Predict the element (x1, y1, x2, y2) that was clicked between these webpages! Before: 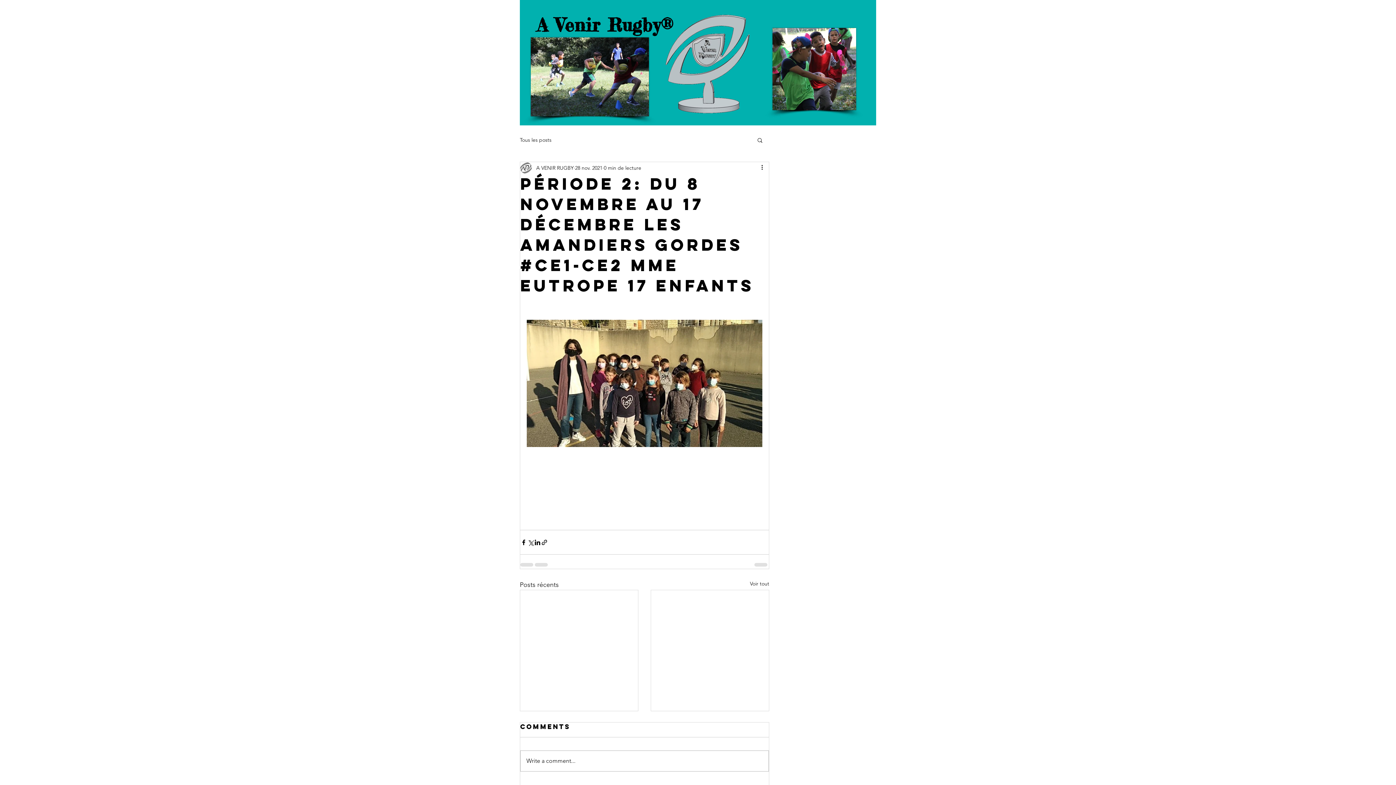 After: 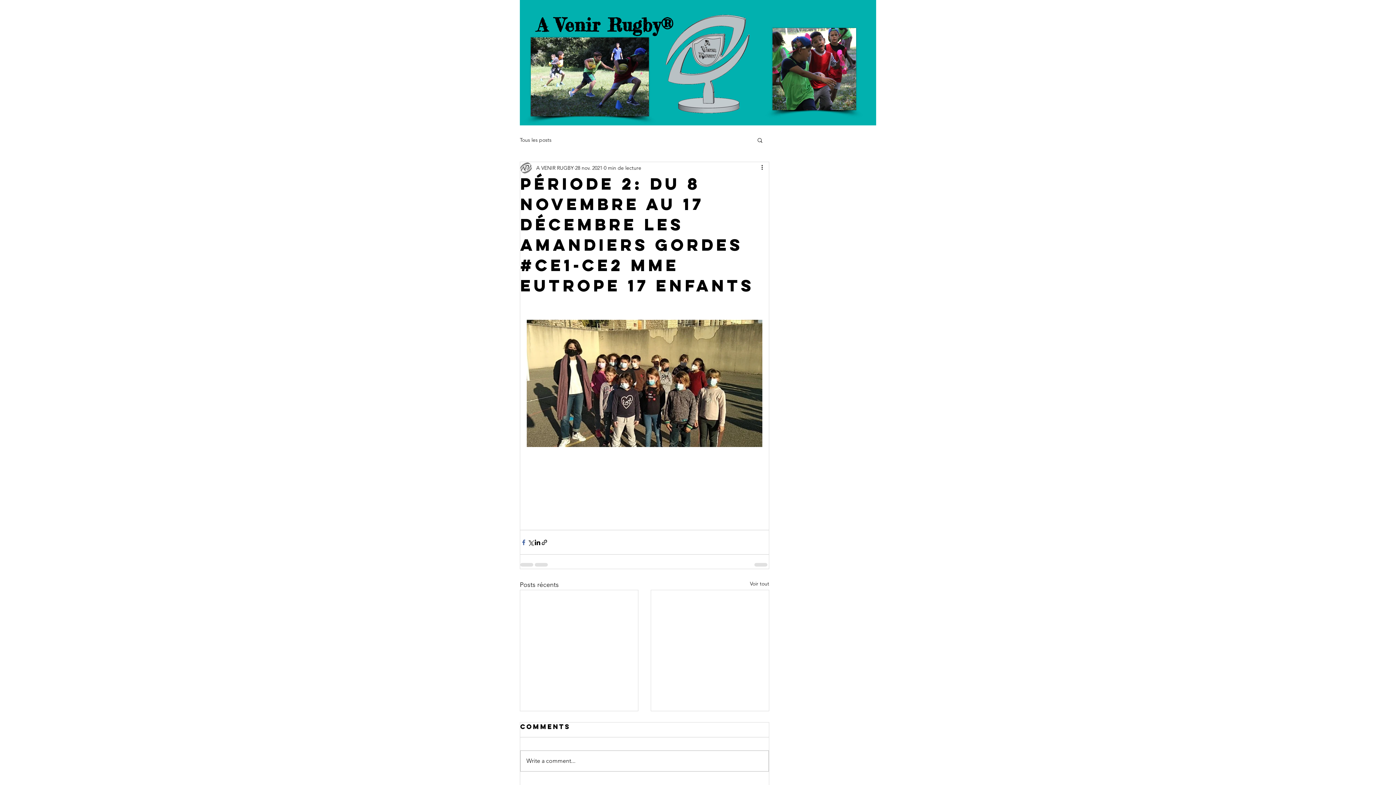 Action: bbox: (520, 539, 527, 546) label: Partager via Facebook